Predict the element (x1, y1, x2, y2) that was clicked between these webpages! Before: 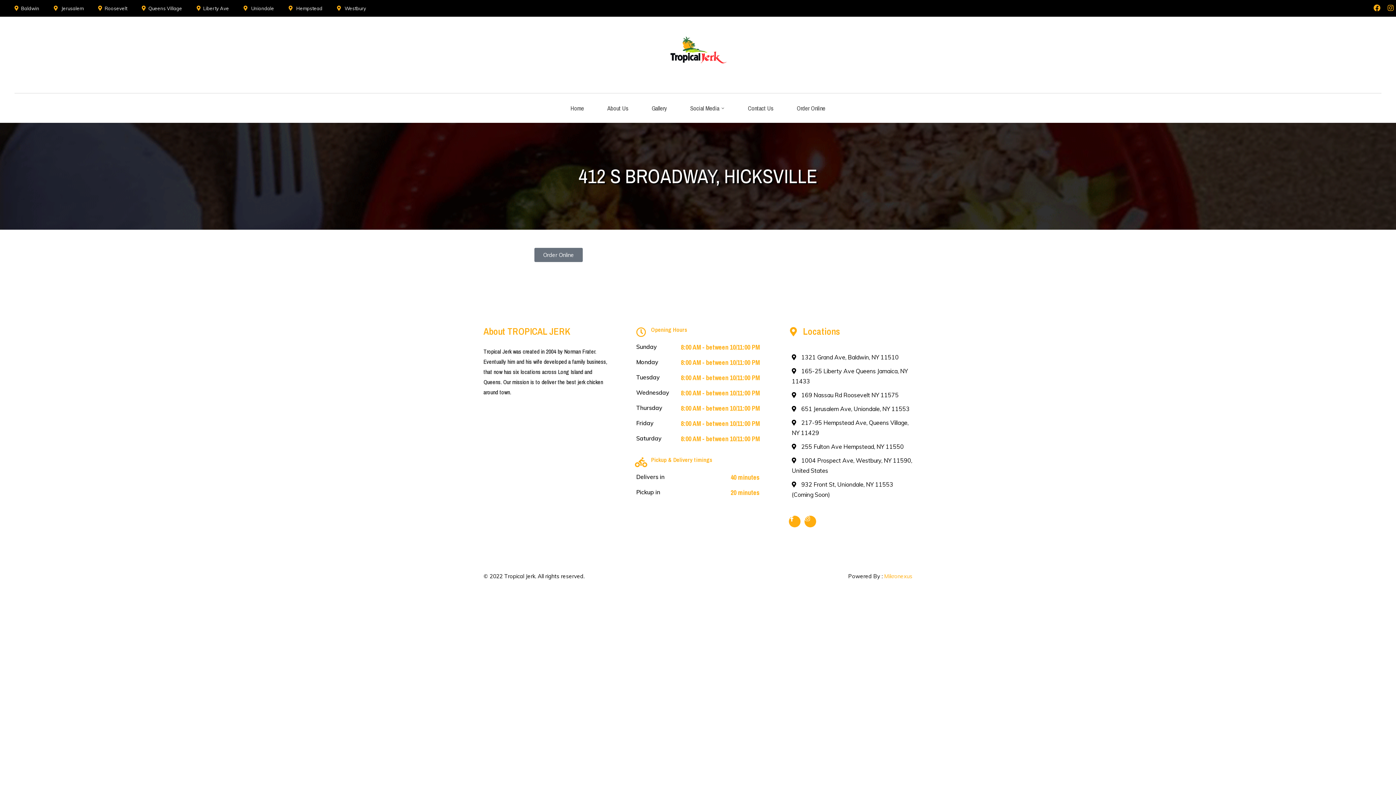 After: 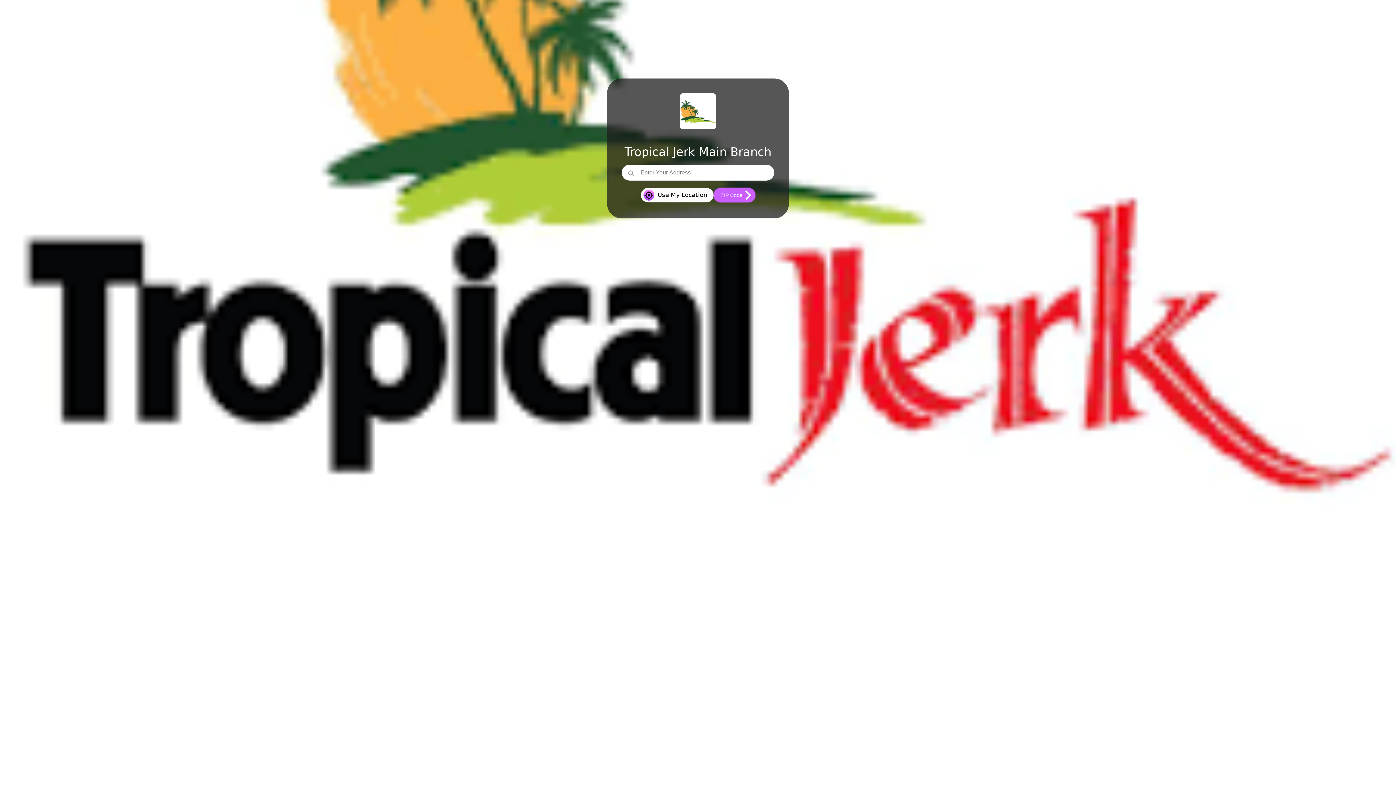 Action: bbox: (288, 5, 322, 11) label:  Hempstead